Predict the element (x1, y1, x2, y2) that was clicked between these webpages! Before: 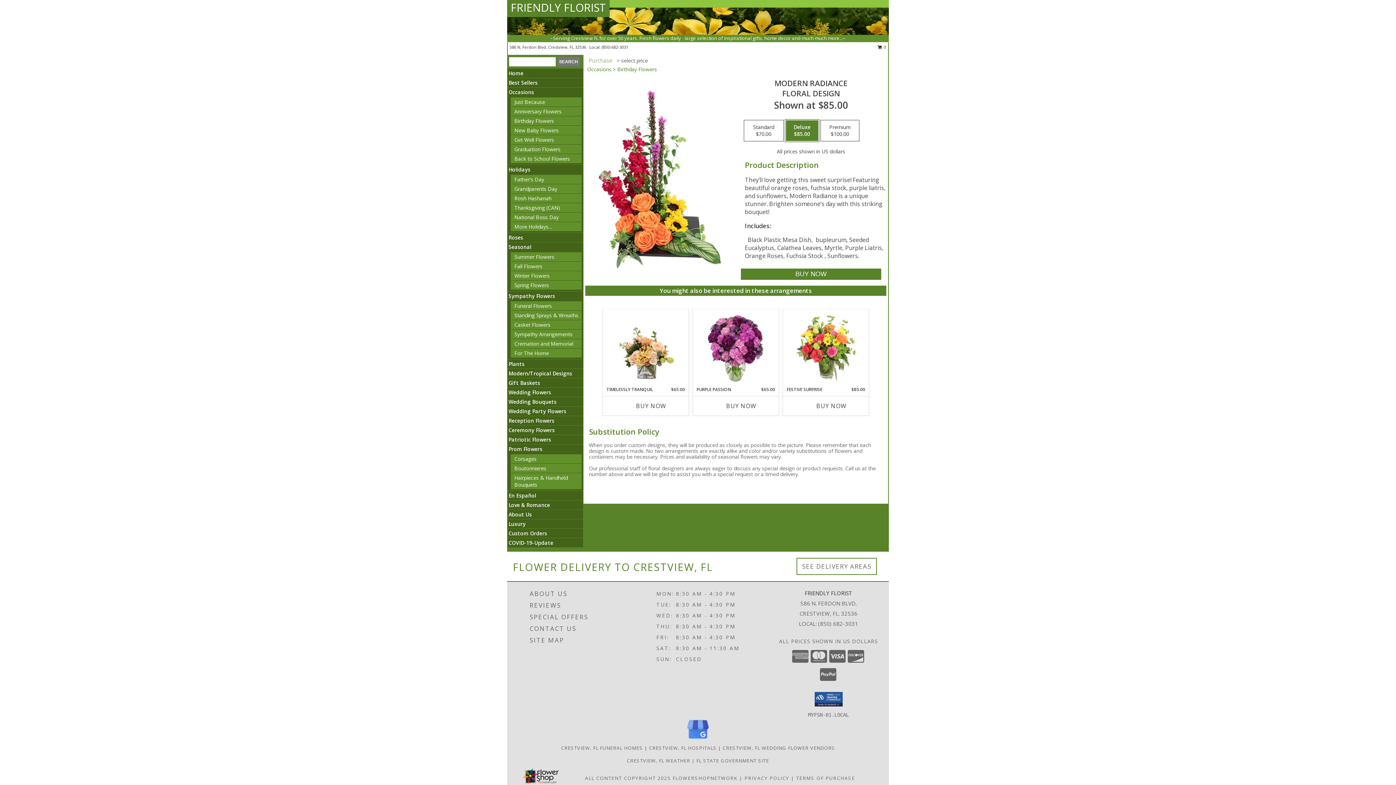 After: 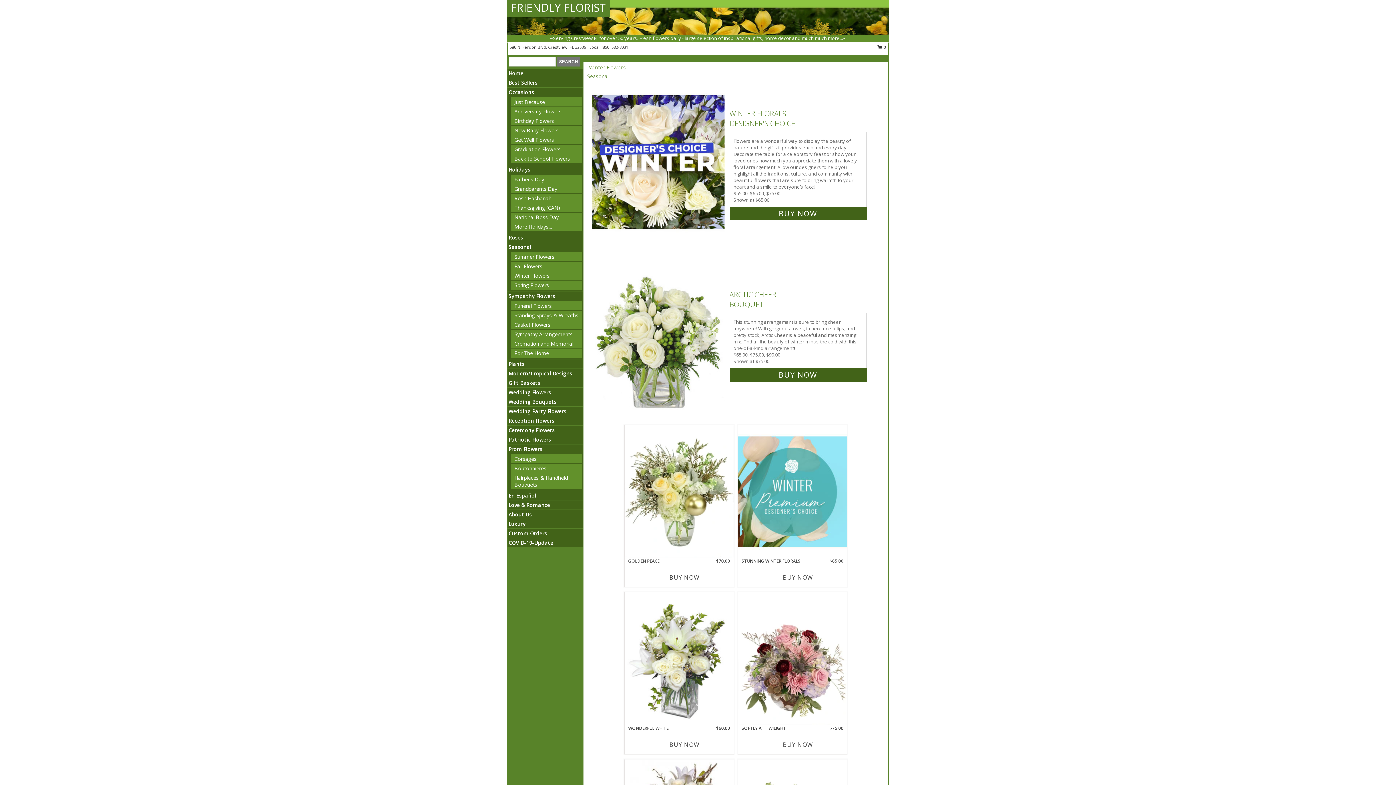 Action: label: Winter Flowers bbox: (514, 272, 549, 279)